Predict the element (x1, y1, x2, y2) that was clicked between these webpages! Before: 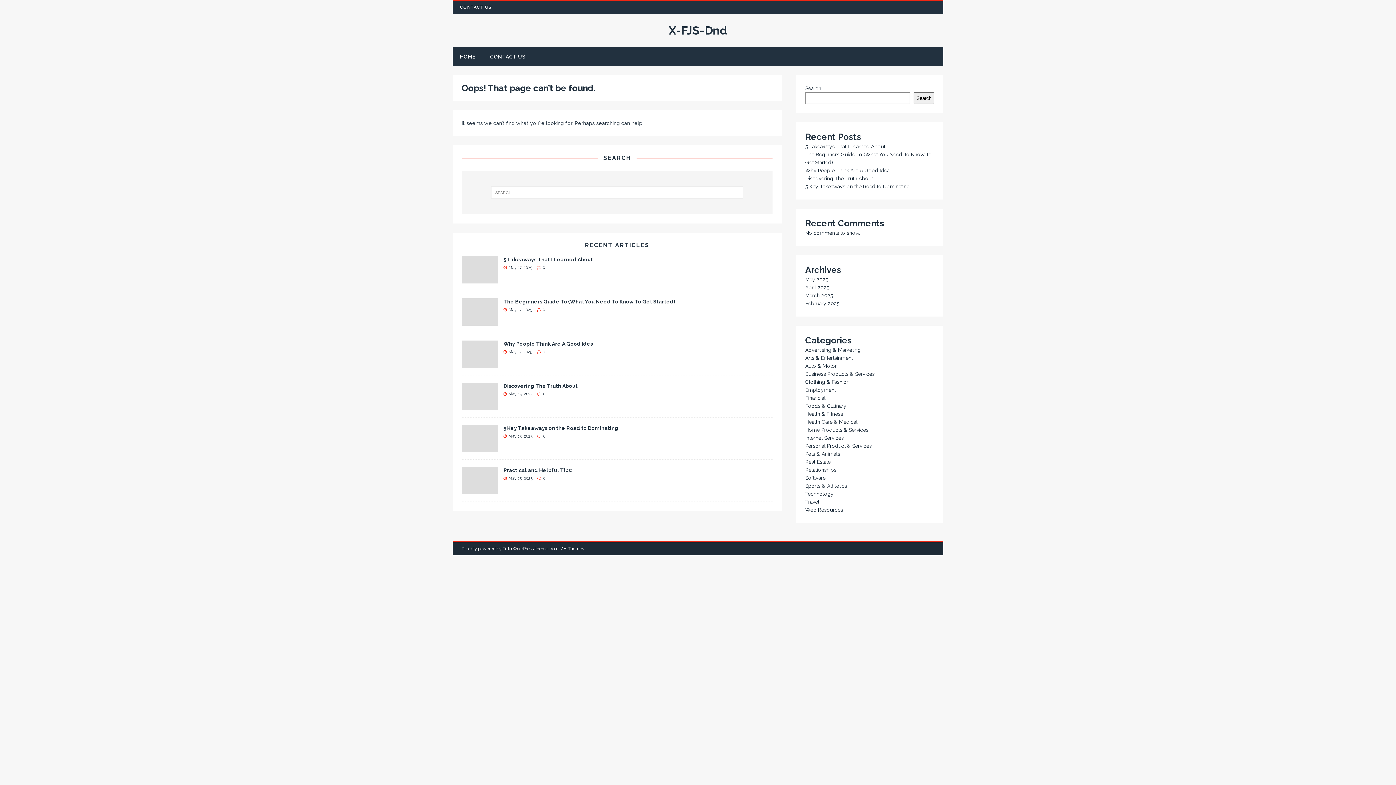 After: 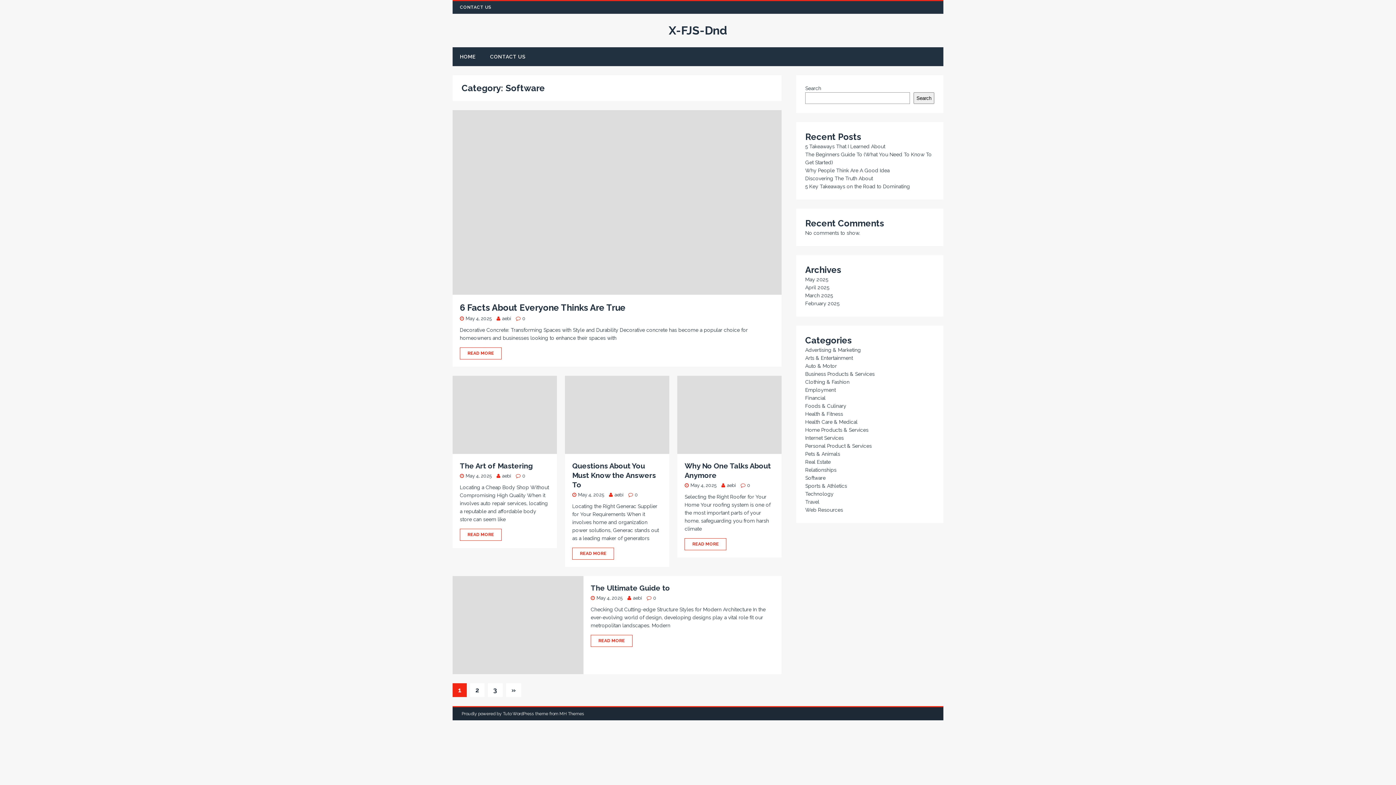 Action: bbox: (805, 475, 825, 481) label: Software